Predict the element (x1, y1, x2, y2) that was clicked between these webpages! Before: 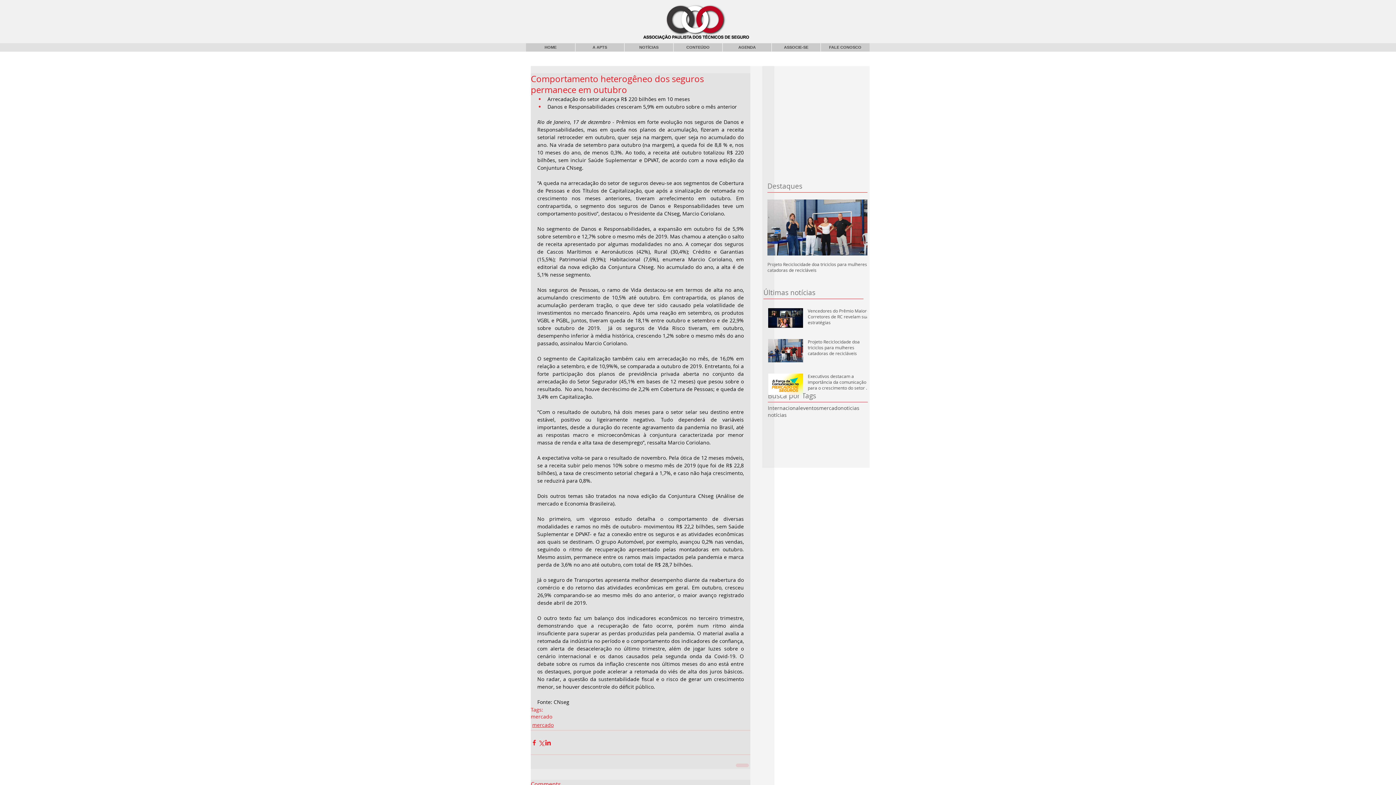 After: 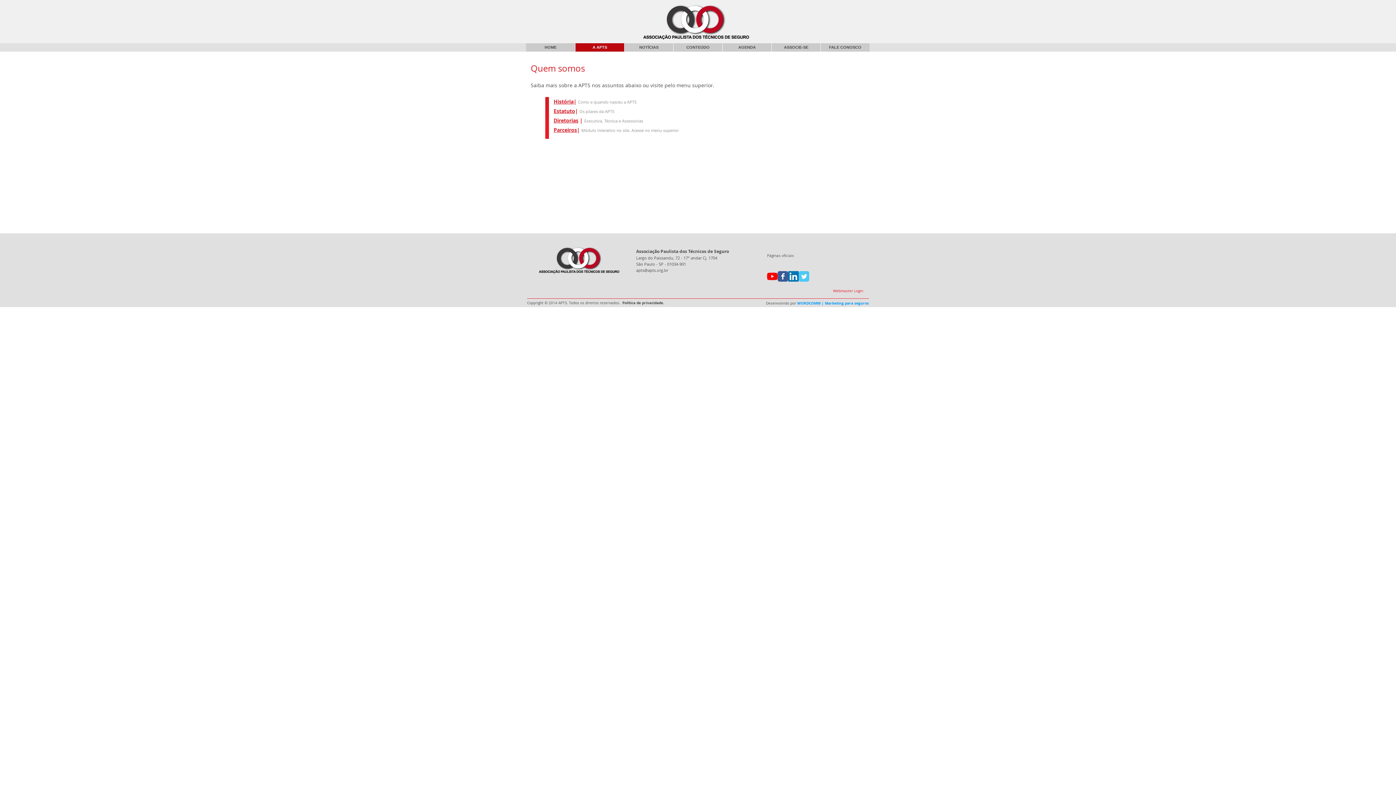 Action: label: A APTS bbox: (575, 43, 624, 51)